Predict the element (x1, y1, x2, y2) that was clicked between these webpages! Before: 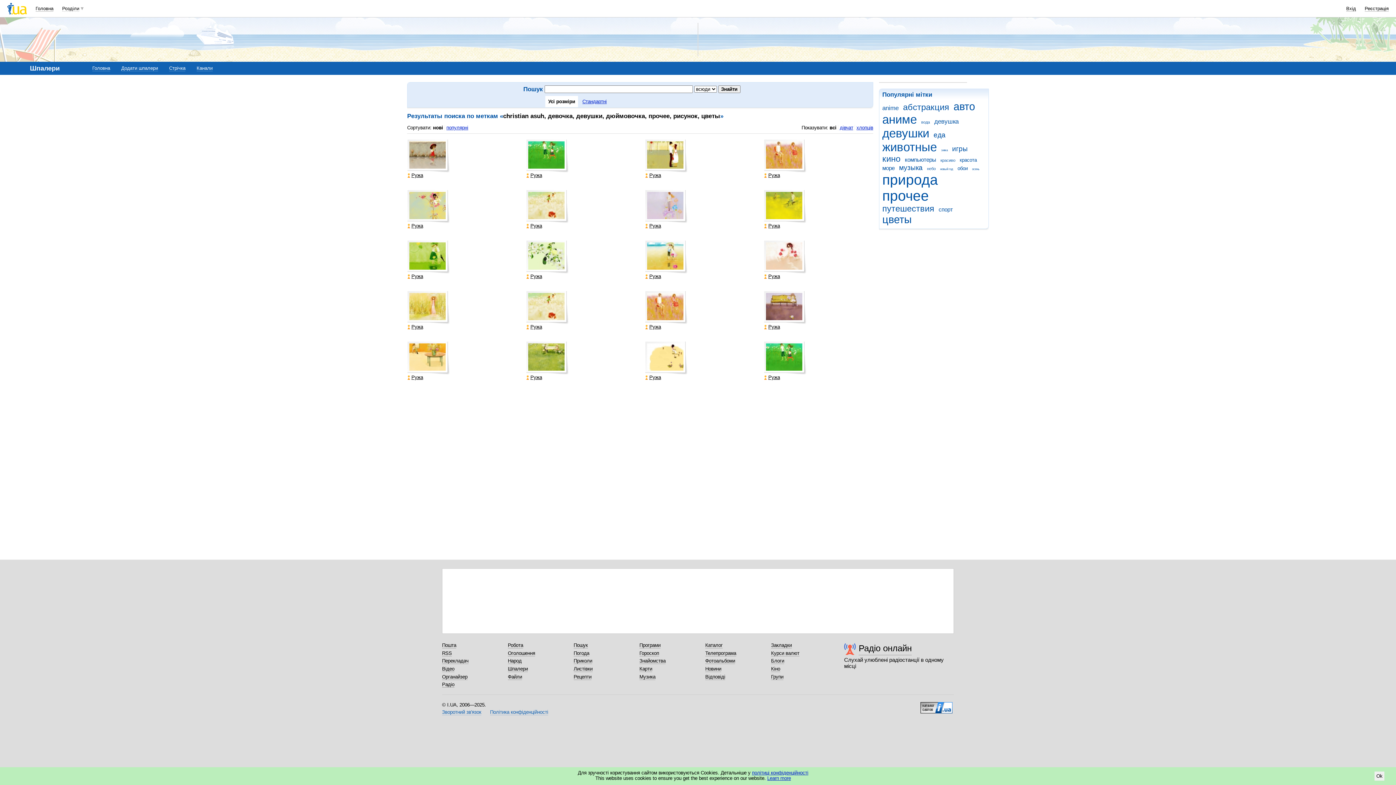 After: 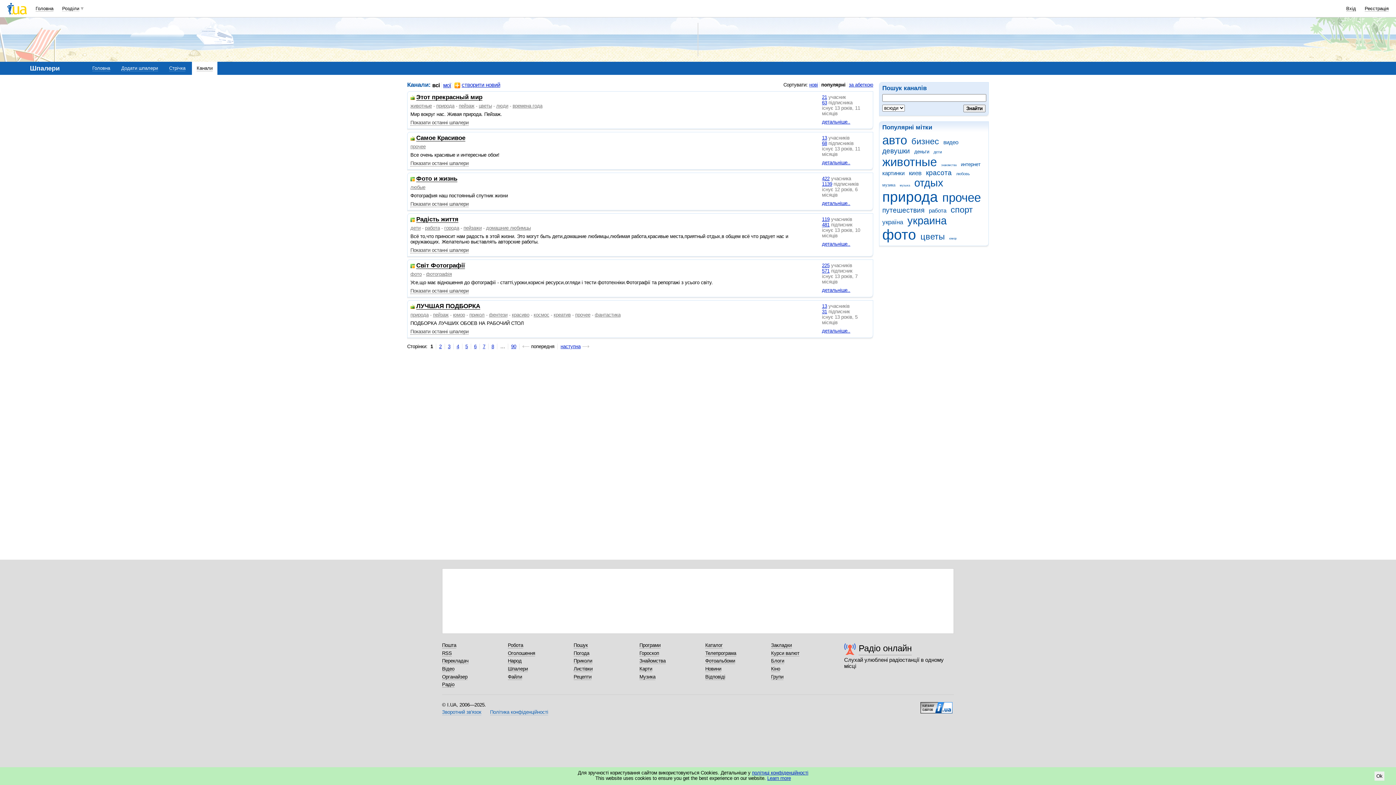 Action: label: Канали bbox: (196, 65, 212, 71)